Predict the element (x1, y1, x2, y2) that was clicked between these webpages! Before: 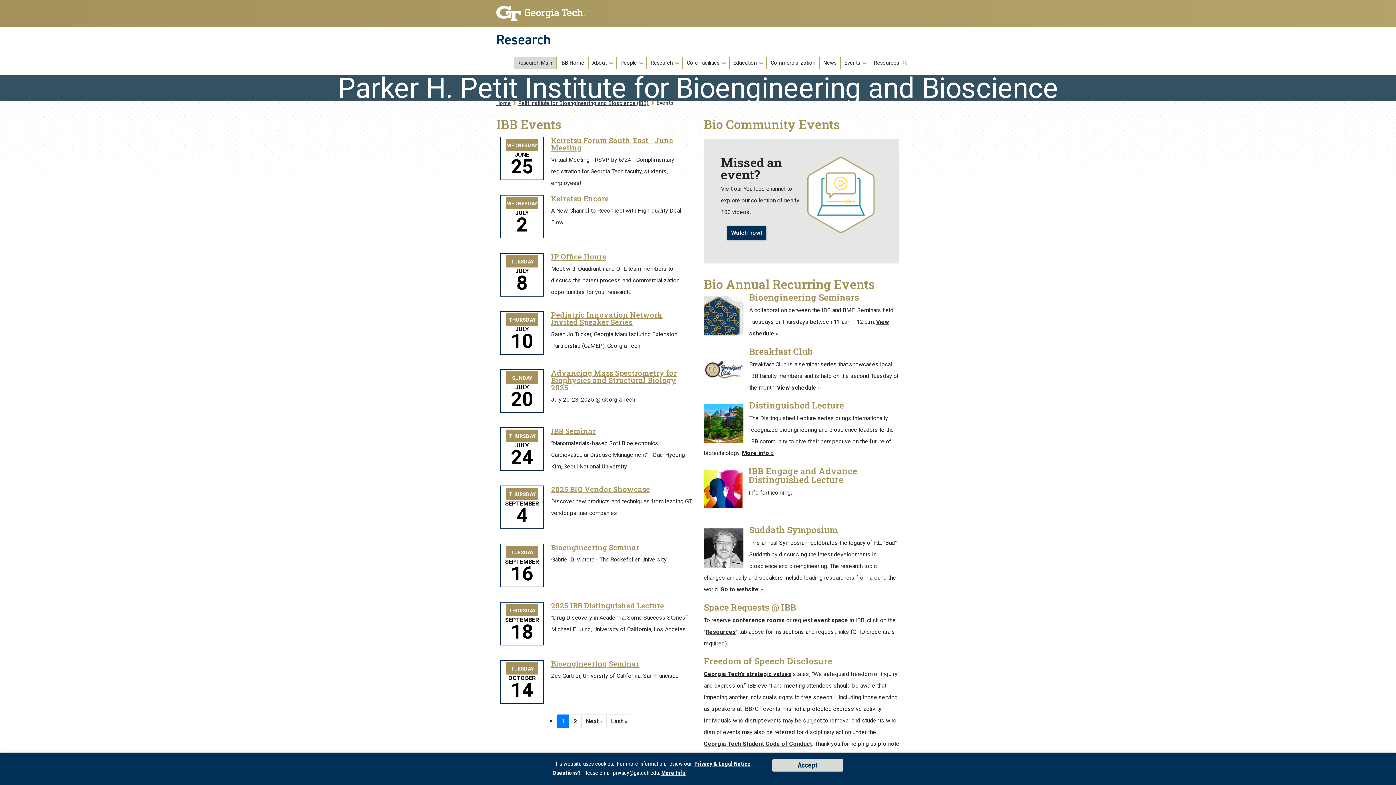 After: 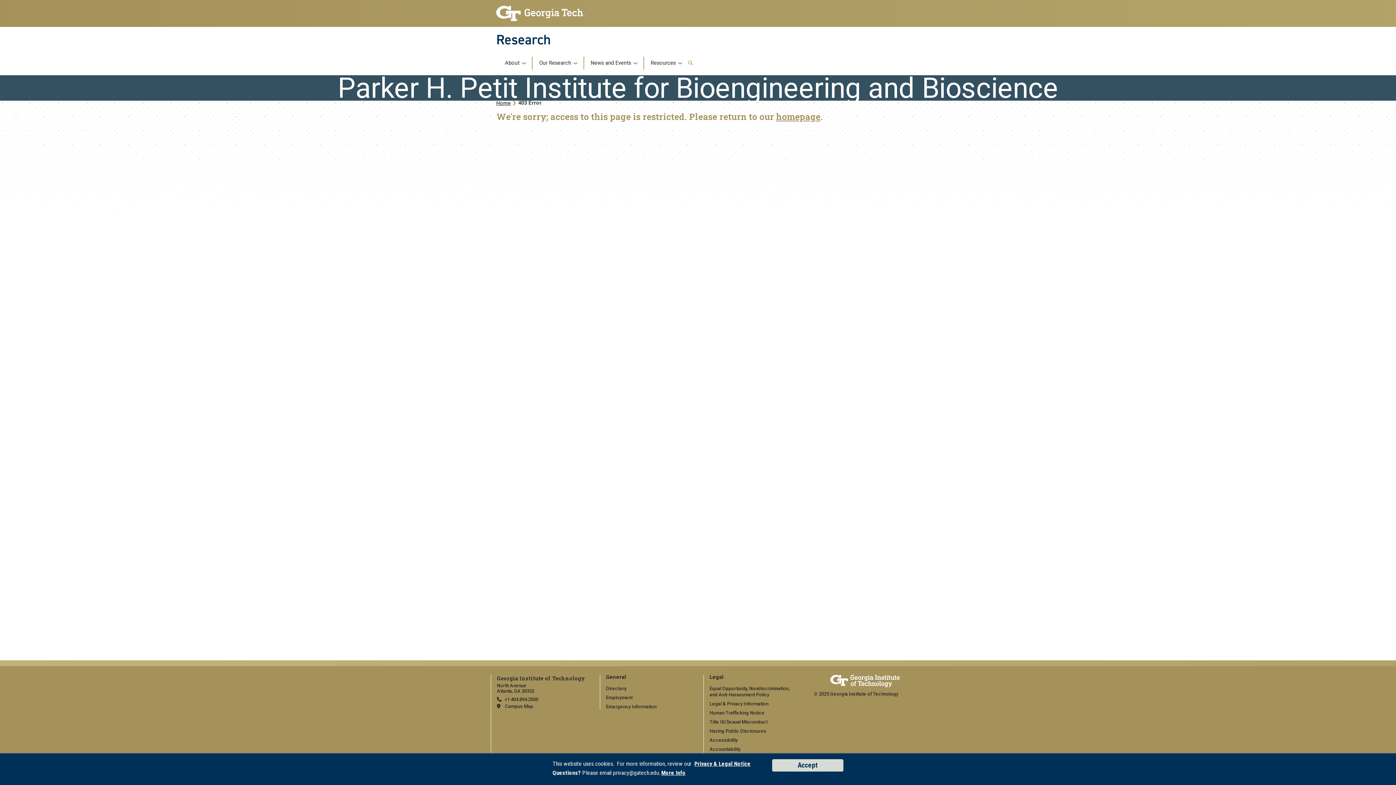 Action: bbox: (720, 586, 763, 593) label: Go to website »